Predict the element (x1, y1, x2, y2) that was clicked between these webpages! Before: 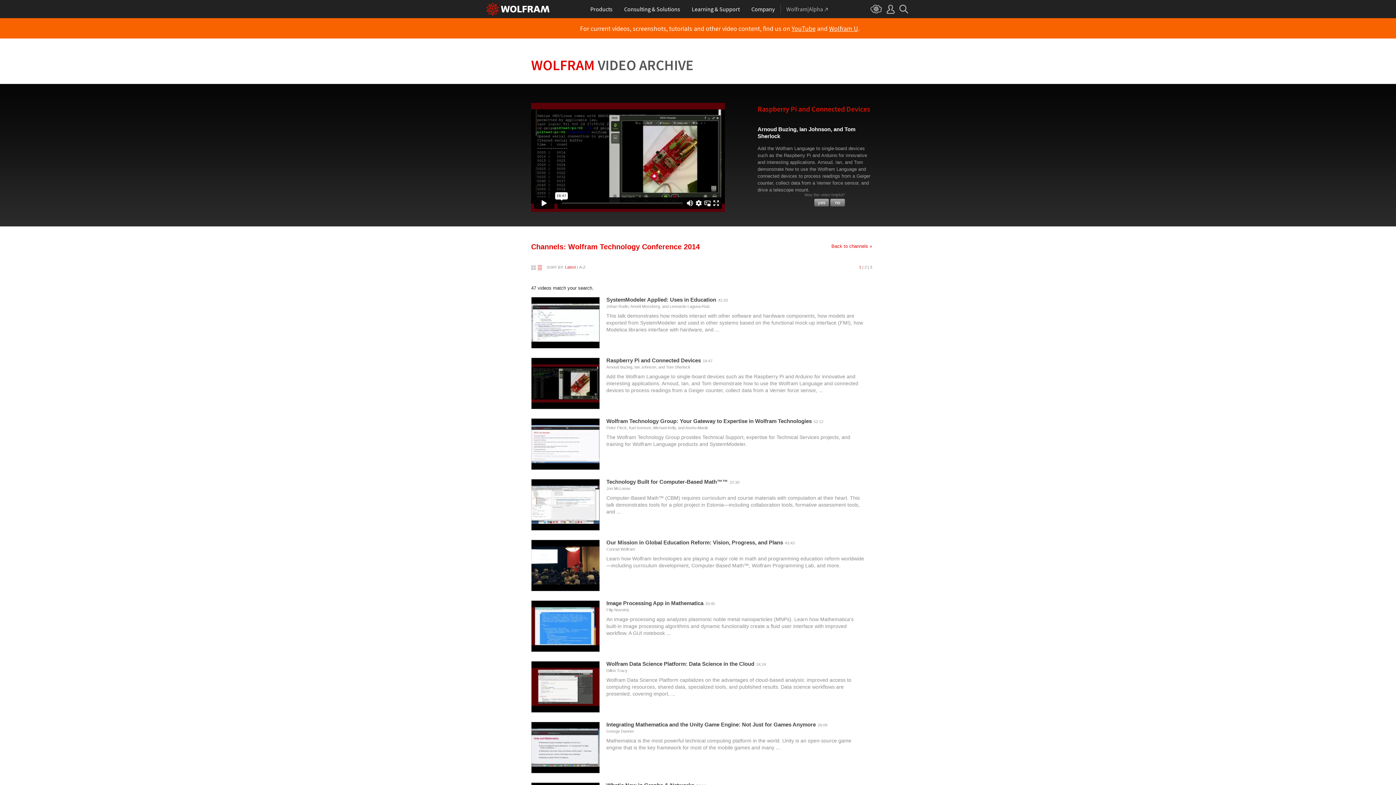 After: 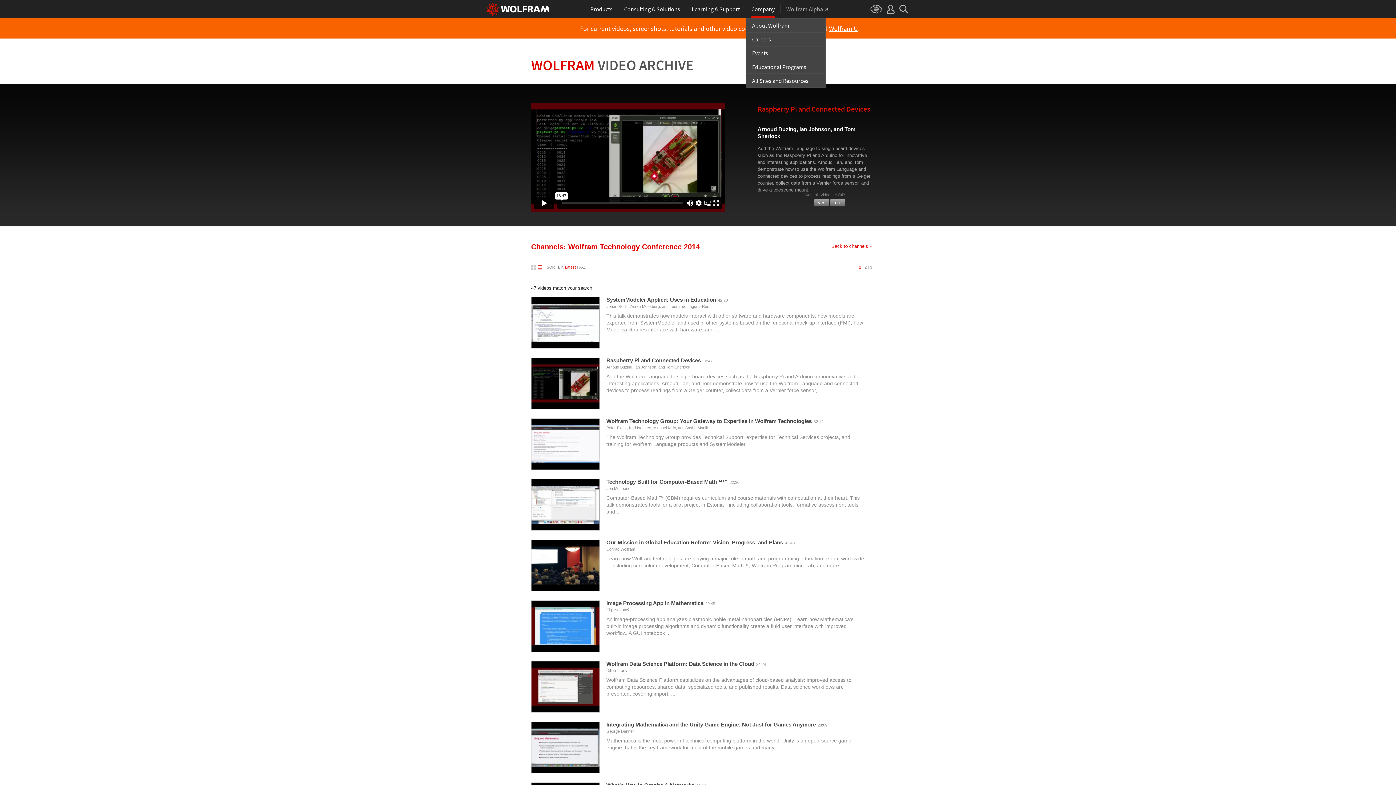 Action: label: Company bbox: (751, 0, 774, 18)